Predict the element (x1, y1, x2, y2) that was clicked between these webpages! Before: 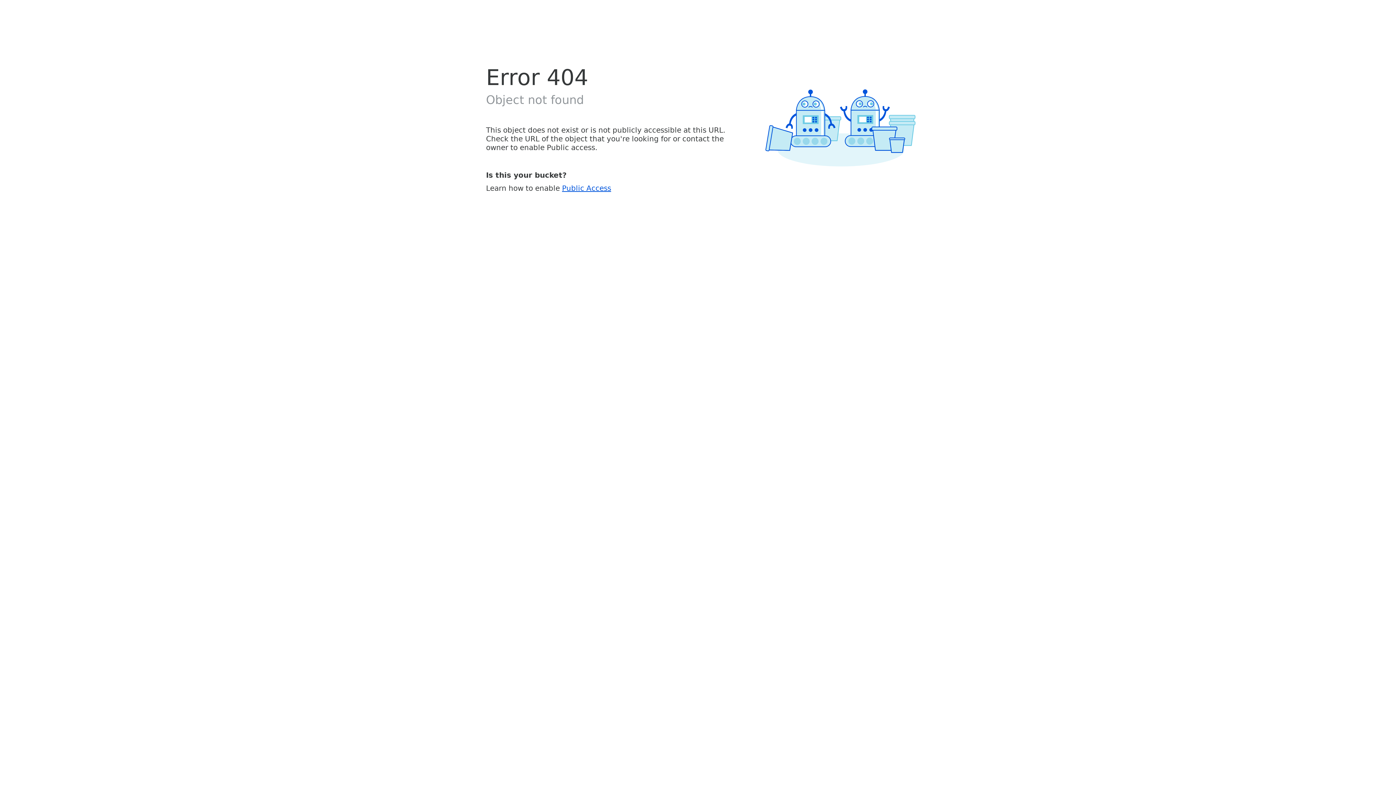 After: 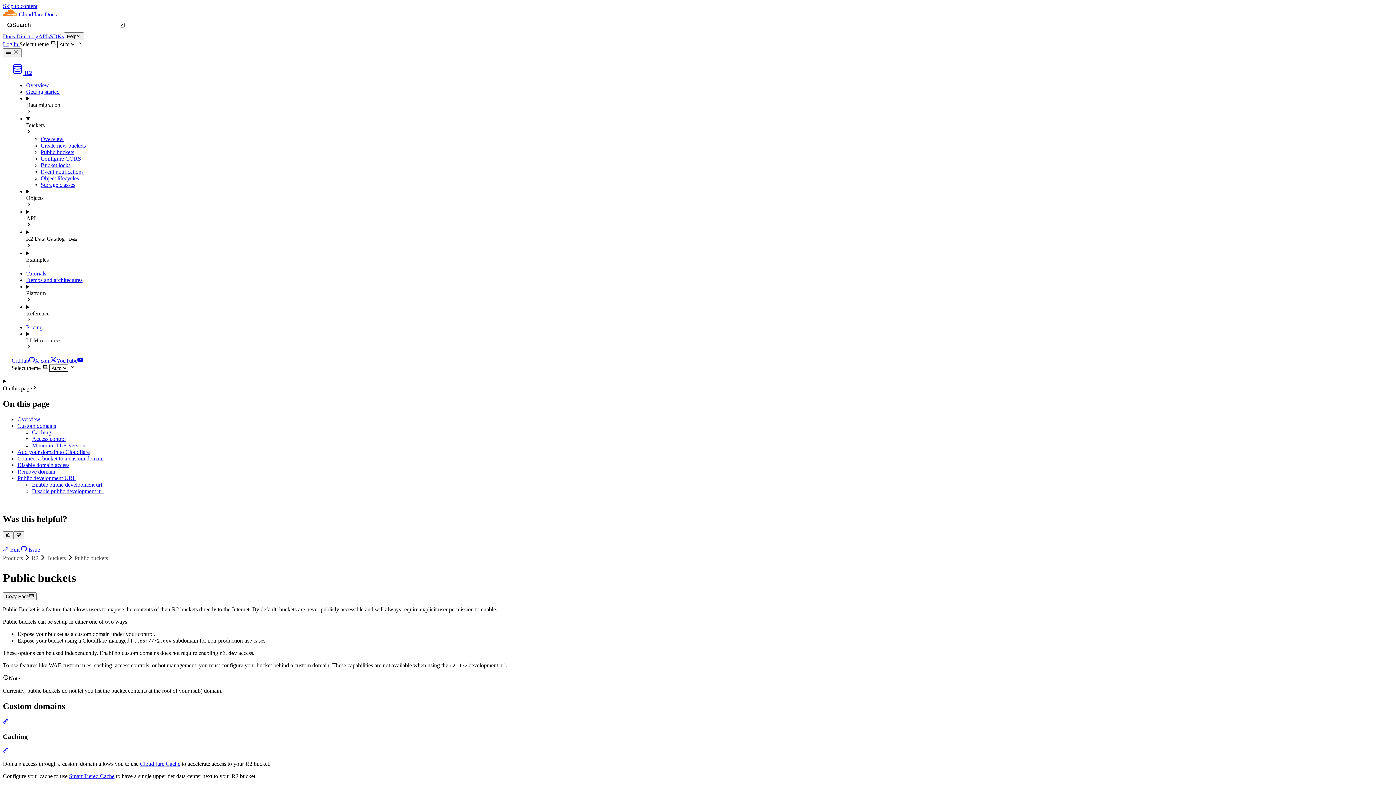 Action: bbox: (562, 183, 611, 192) label: Public Access